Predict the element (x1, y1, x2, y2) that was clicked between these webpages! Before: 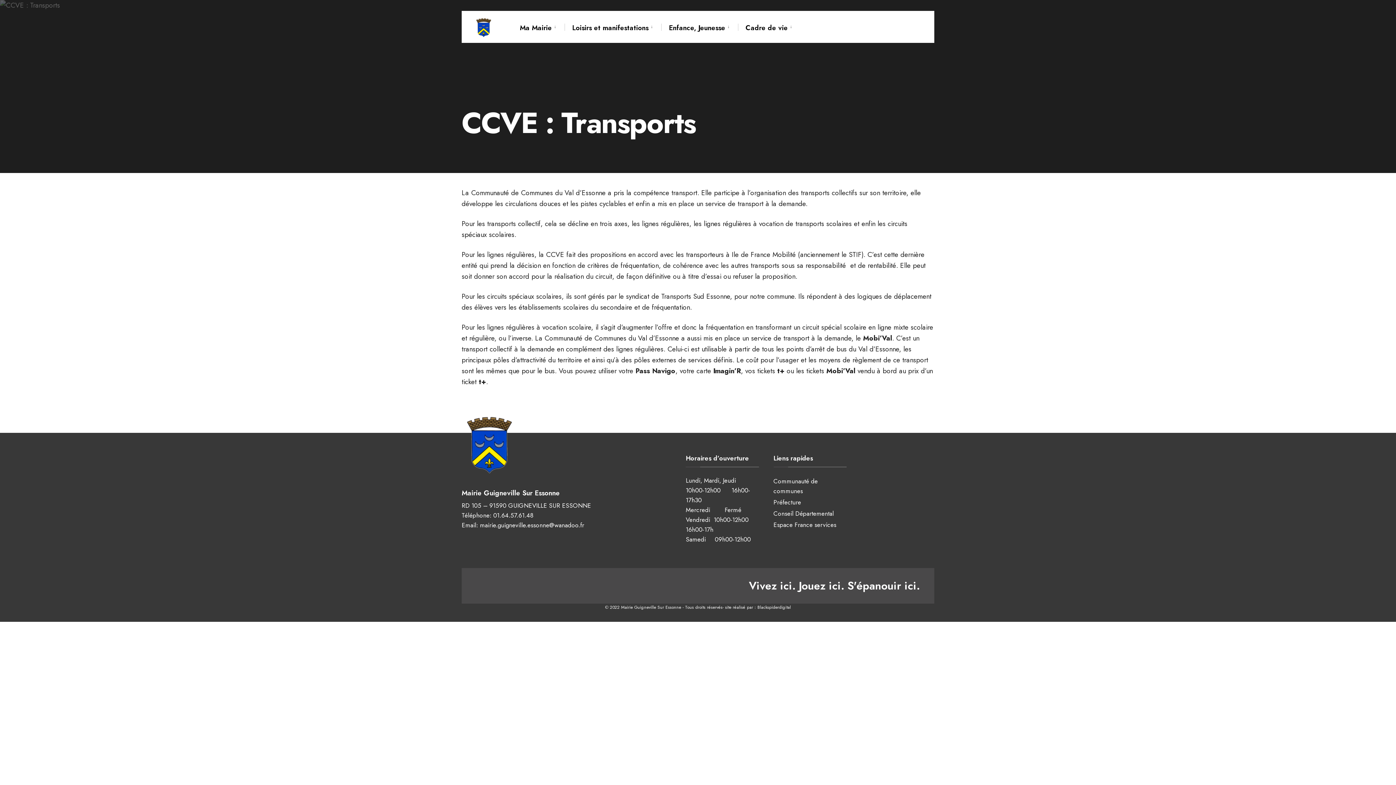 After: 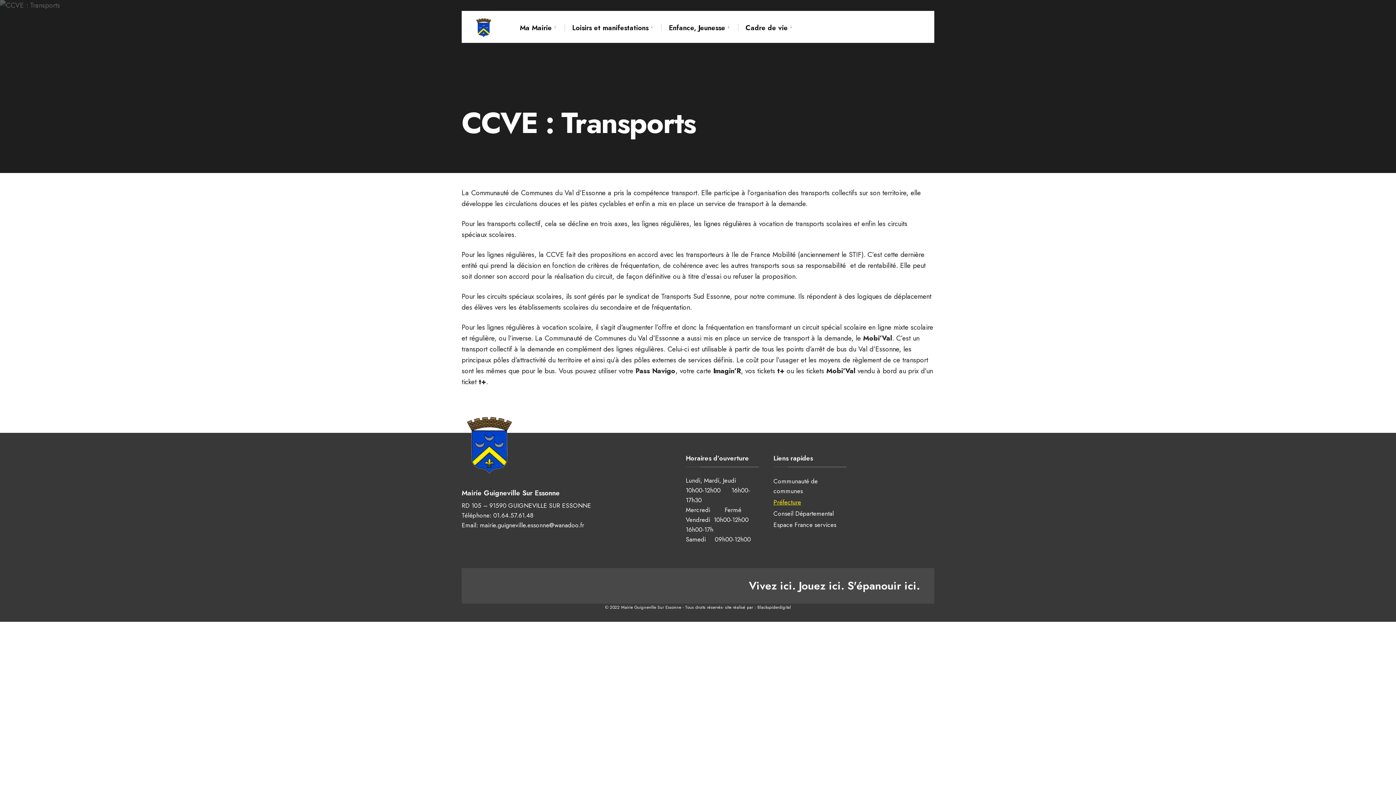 Action: label: Préfecture bbox: (773, 498, 801, 506)